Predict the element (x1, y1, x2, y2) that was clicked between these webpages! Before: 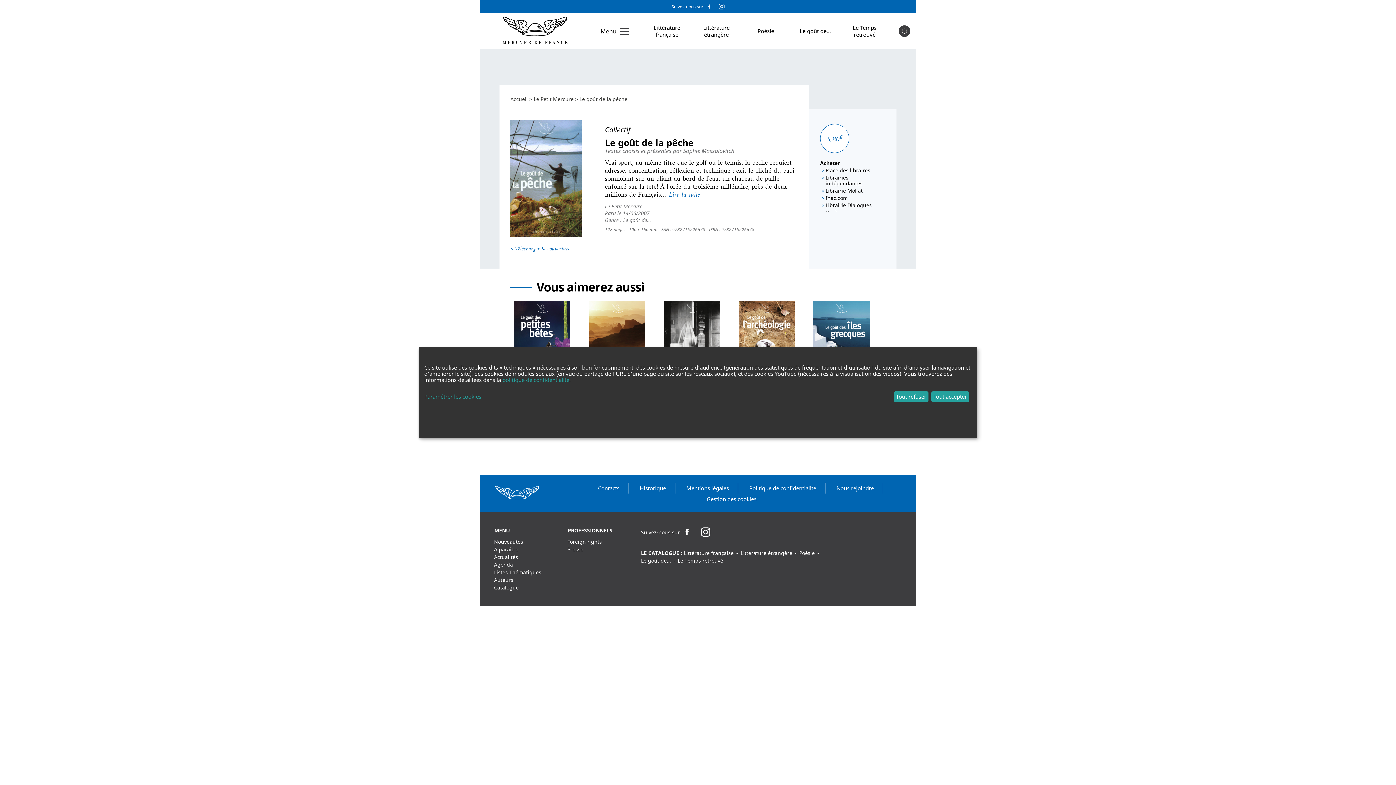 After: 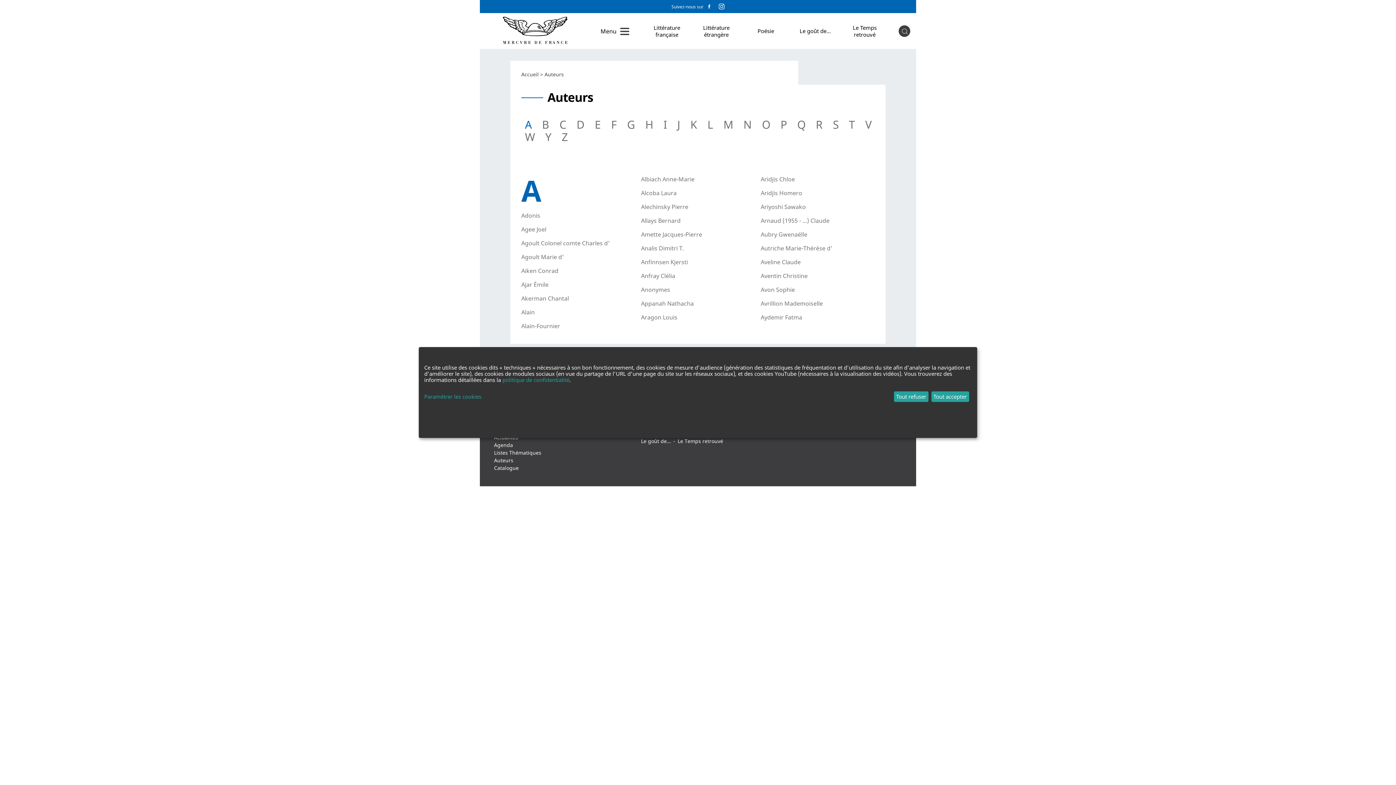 Action: bbox: (494, 576, 513, 583) label: Auteurs